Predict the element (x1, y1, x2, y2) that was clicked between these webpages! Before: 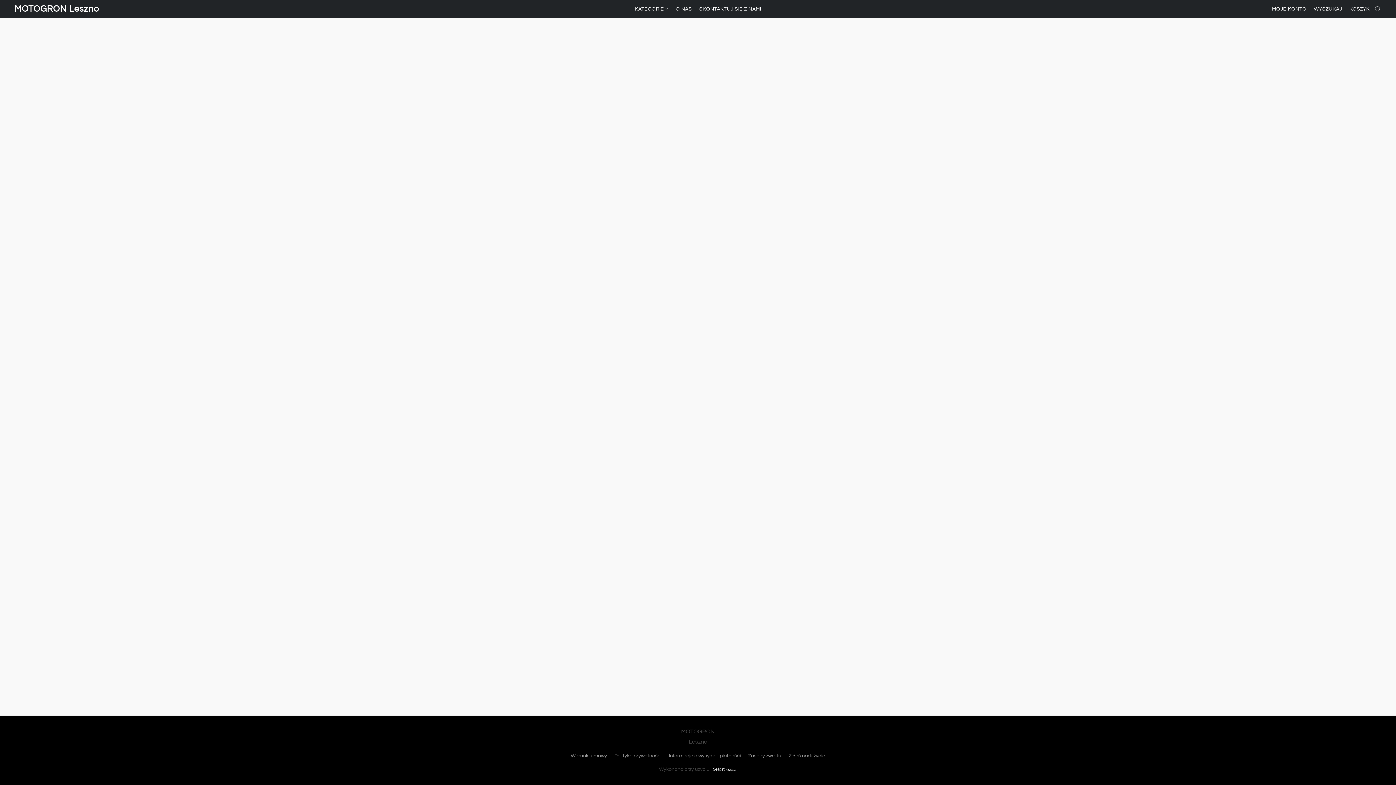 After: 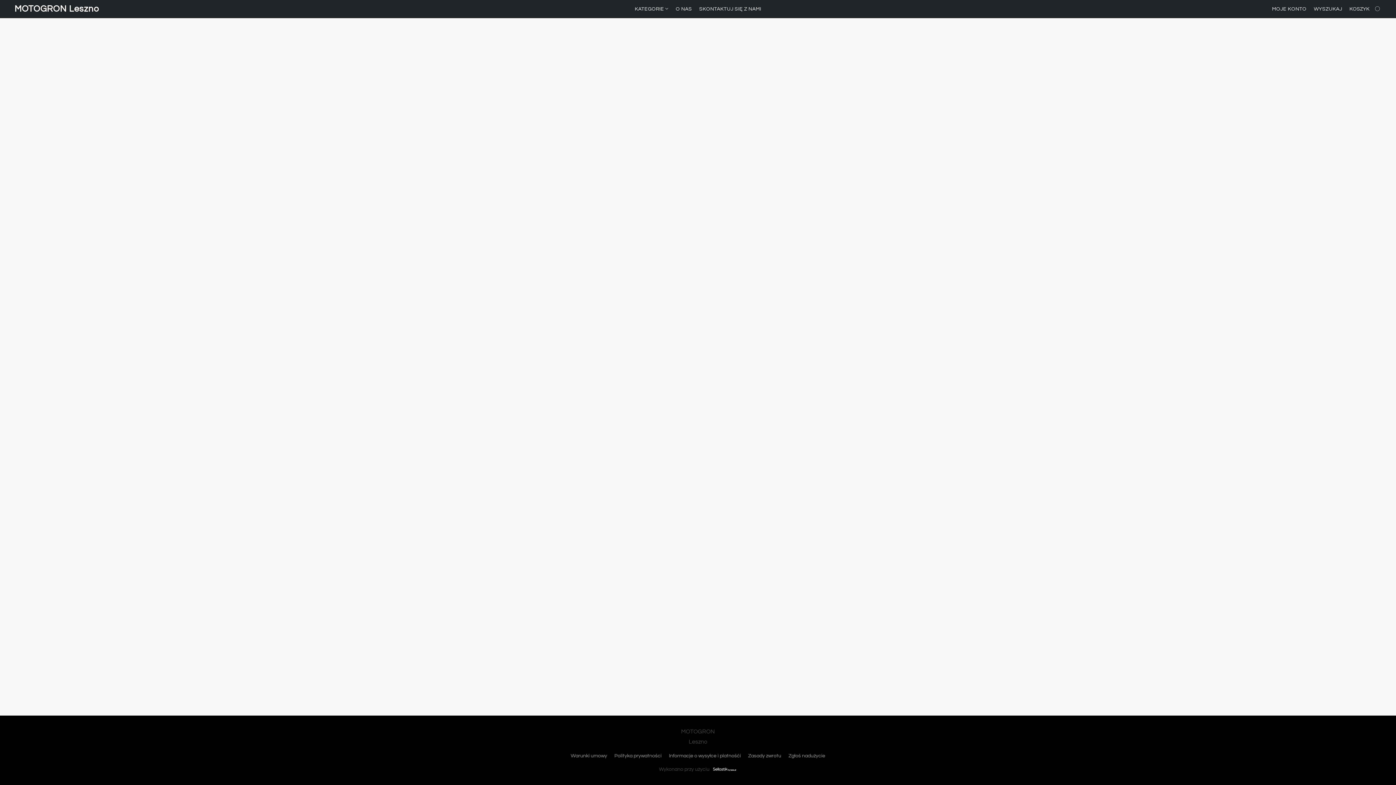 Action: label: kategorie bbox: (634, 2, 672, 16)